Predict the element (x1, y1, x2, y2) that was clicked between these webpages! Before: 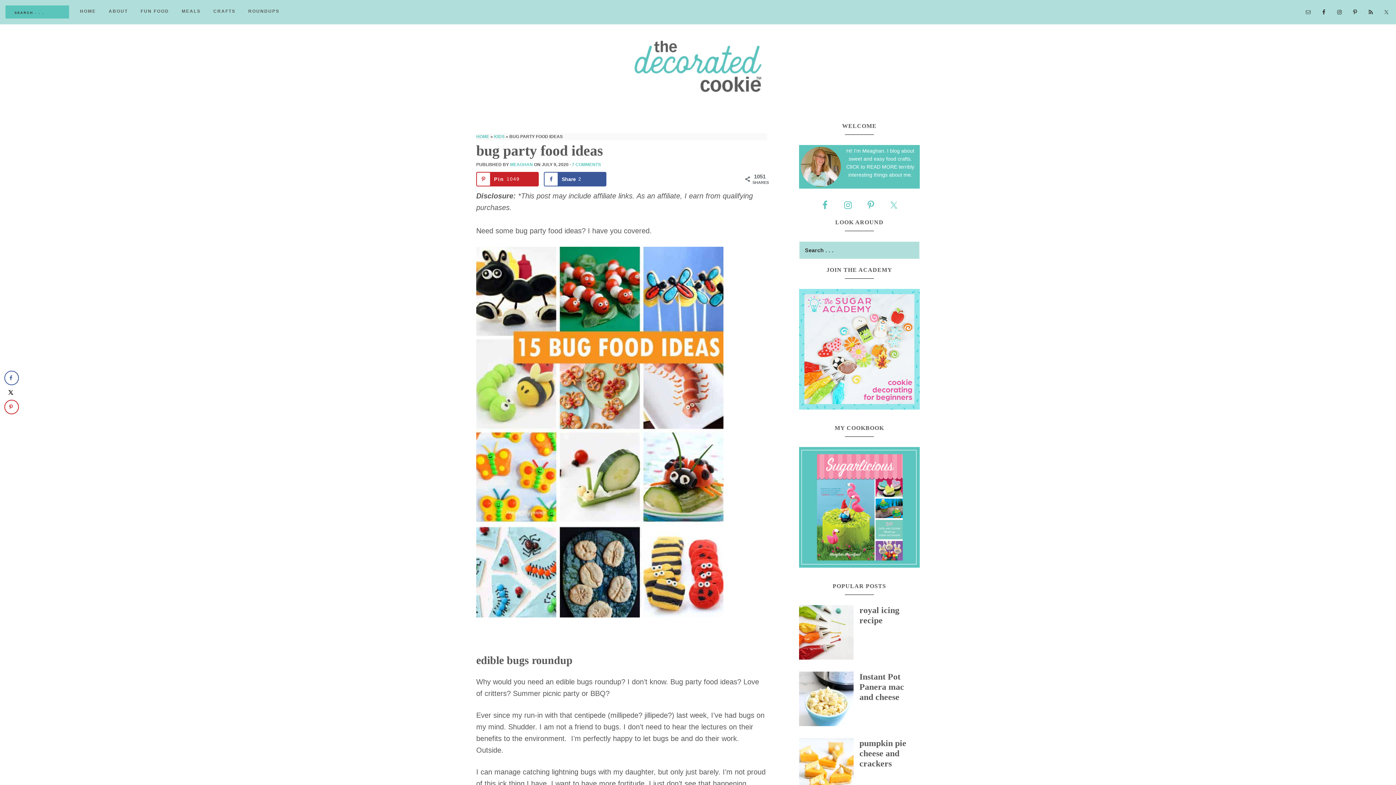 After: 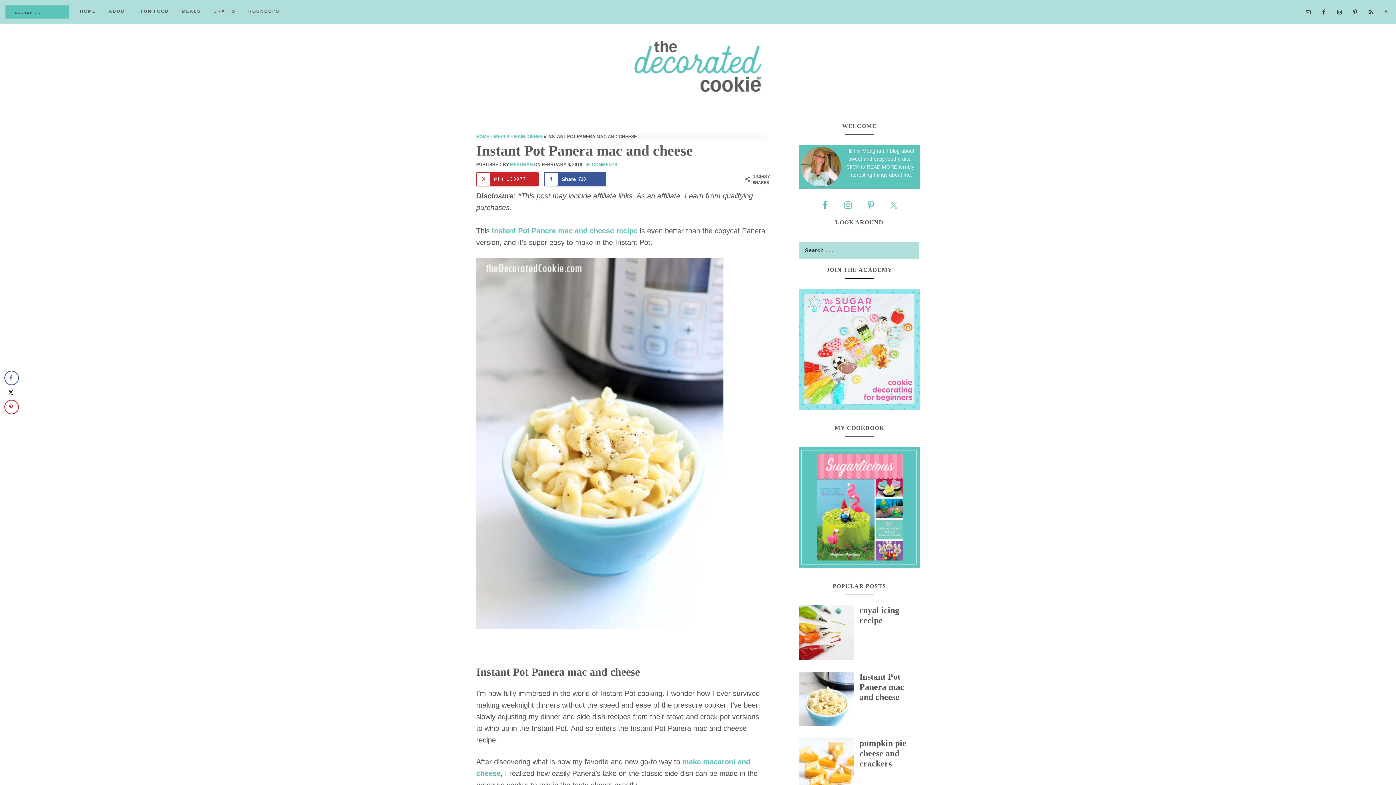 Action: bbox: (799, 672, 859, 729)